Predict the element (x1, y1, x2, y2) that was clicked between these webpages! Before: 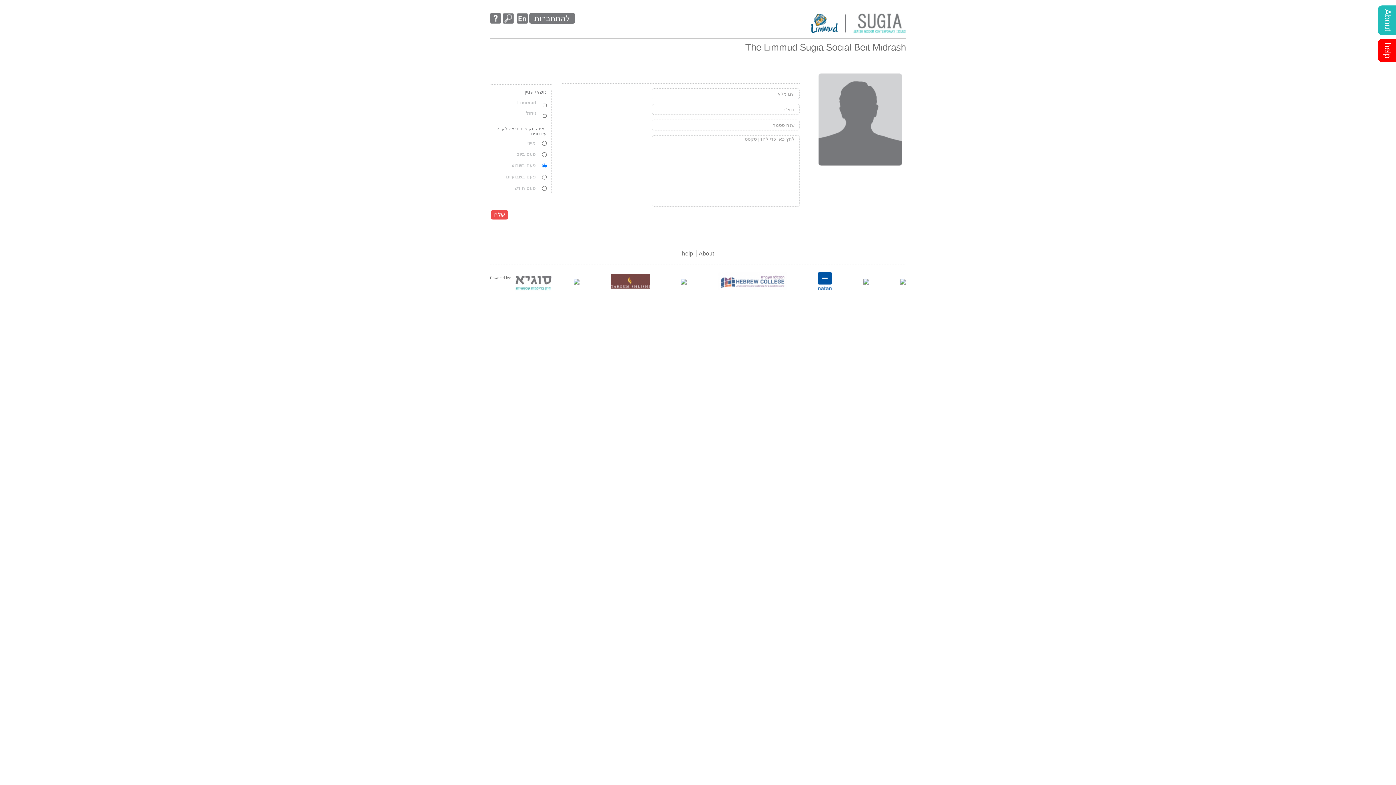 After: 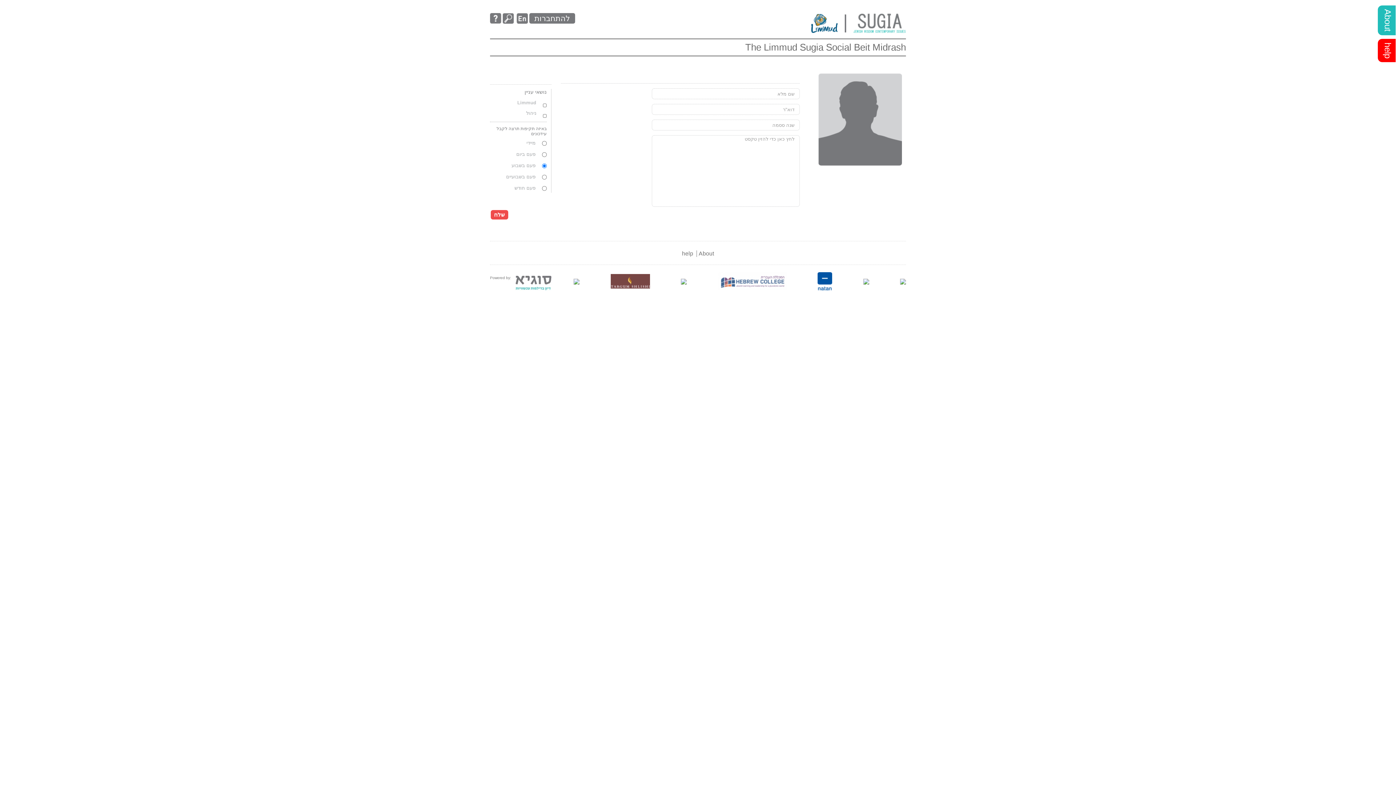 Action: bbox: (900, 278, 906, 284)